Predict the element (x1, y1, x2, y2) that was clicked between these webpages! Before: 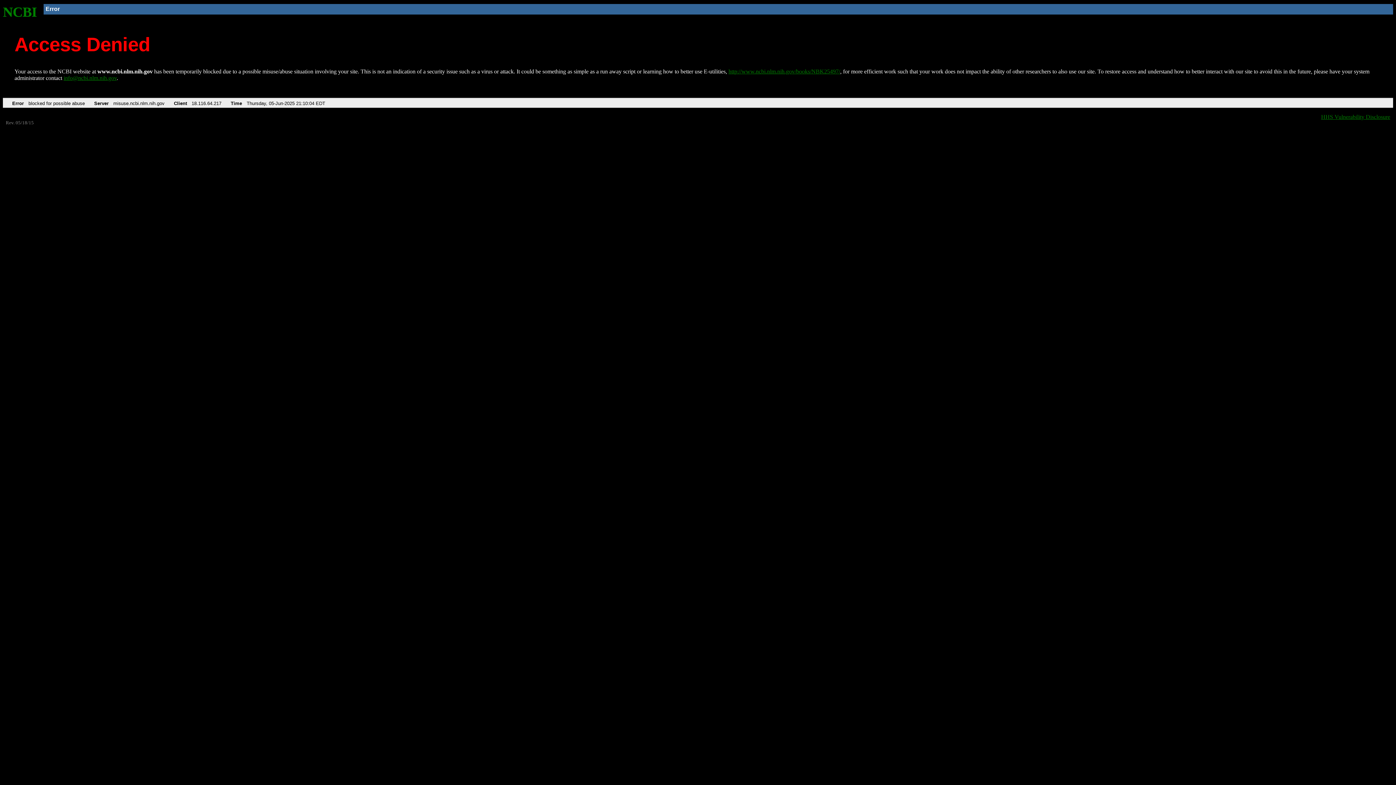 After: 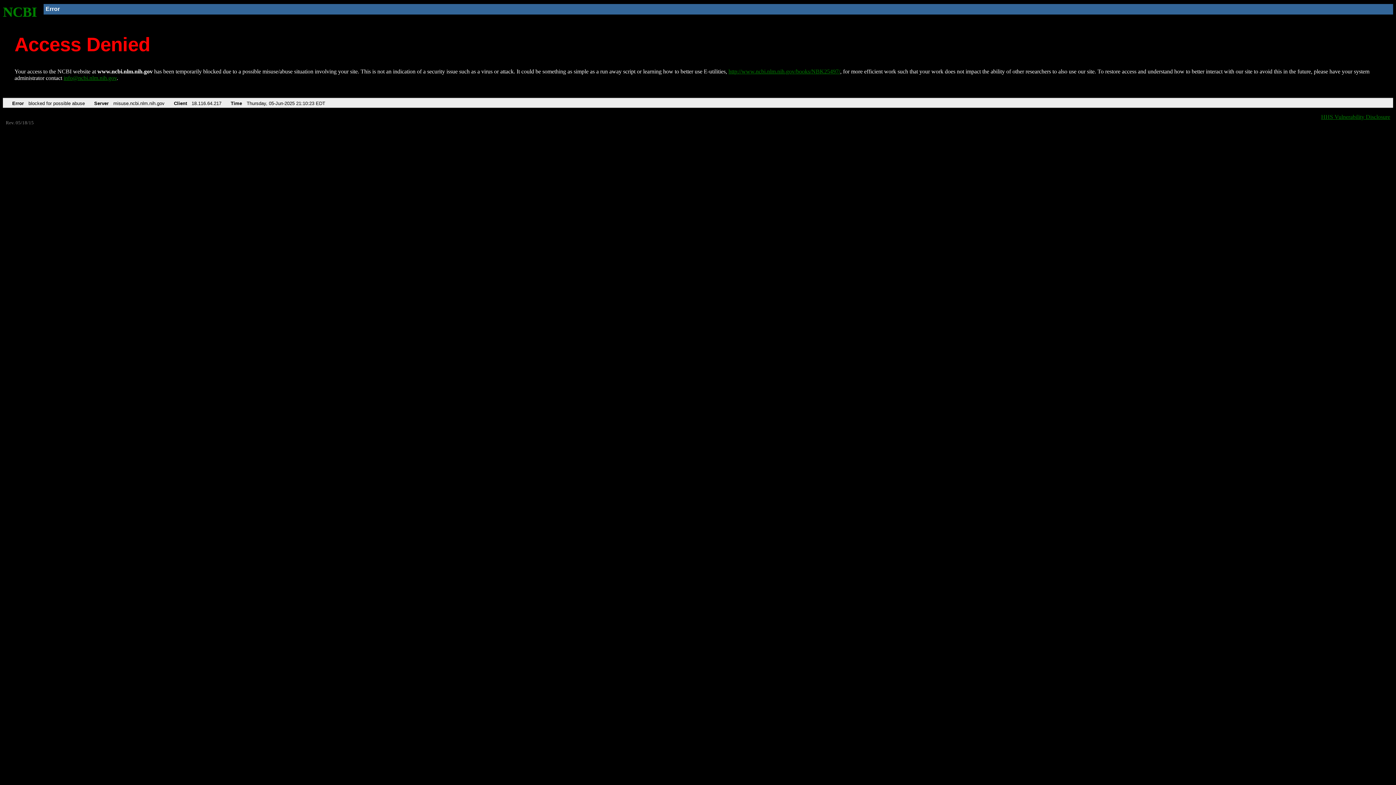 Action: bbox: (728, 68, 840, 74) label: http://www.ncbi.nlm.nih.gov/books/NBK25497/